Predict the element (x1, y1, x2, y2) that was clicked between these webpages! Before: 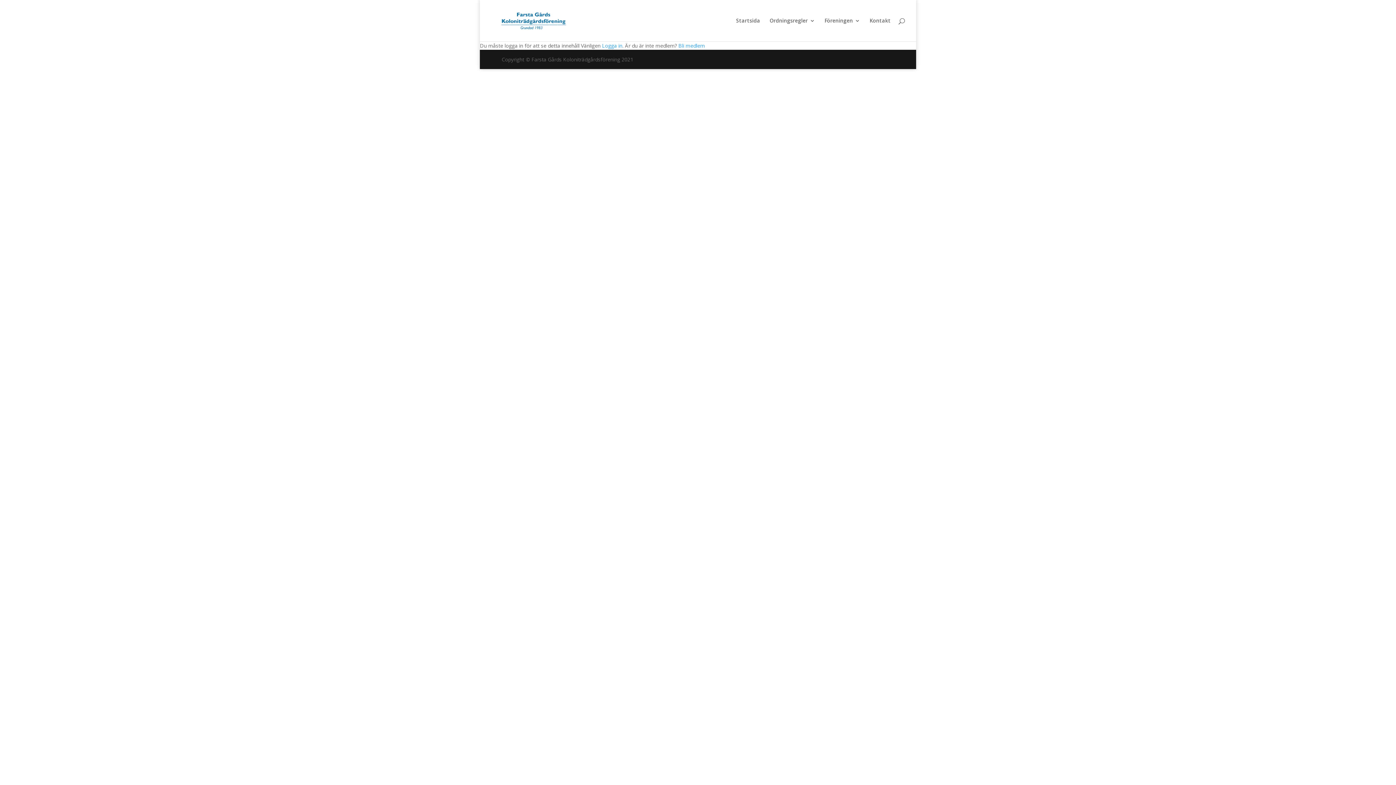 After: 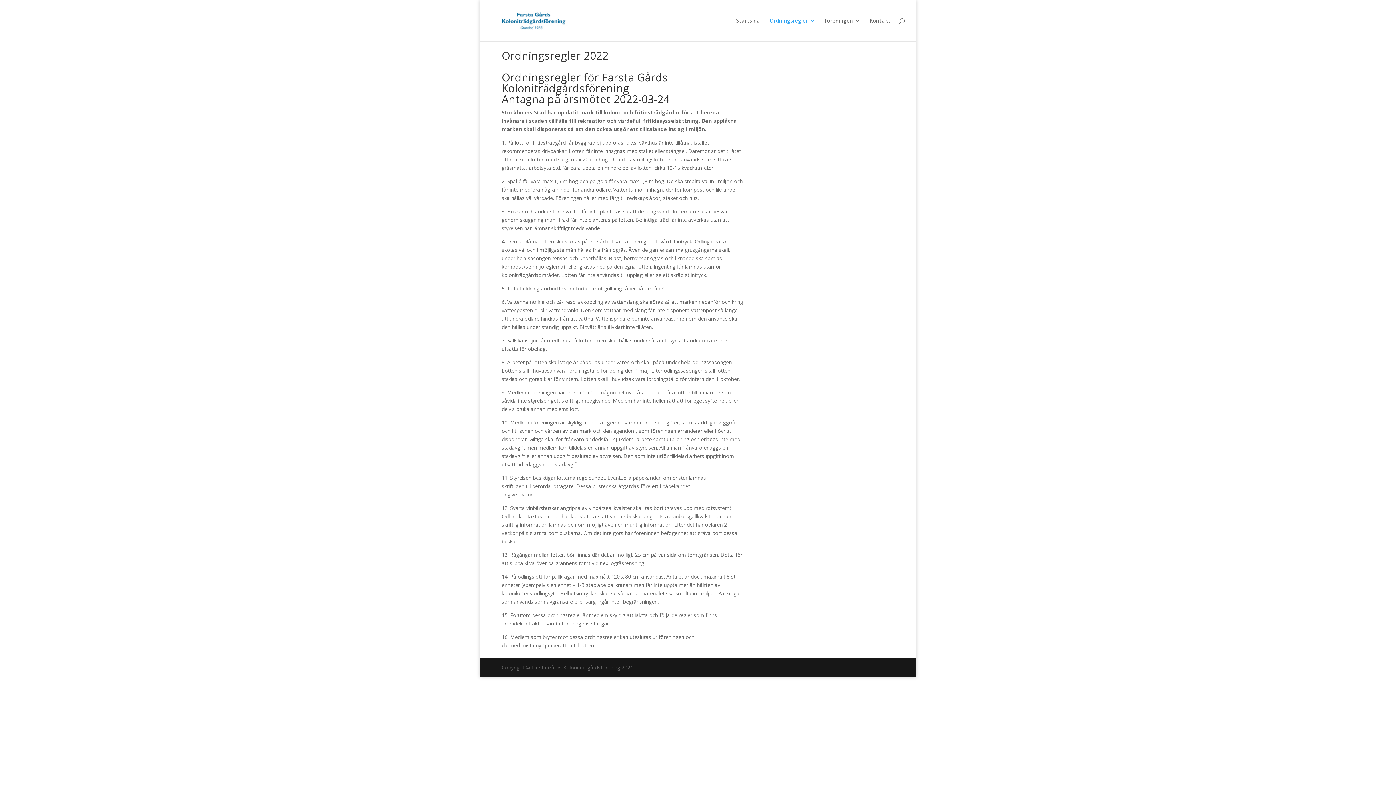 Action: label: Ordningsregler bbox: (769, 18, 815, 41)